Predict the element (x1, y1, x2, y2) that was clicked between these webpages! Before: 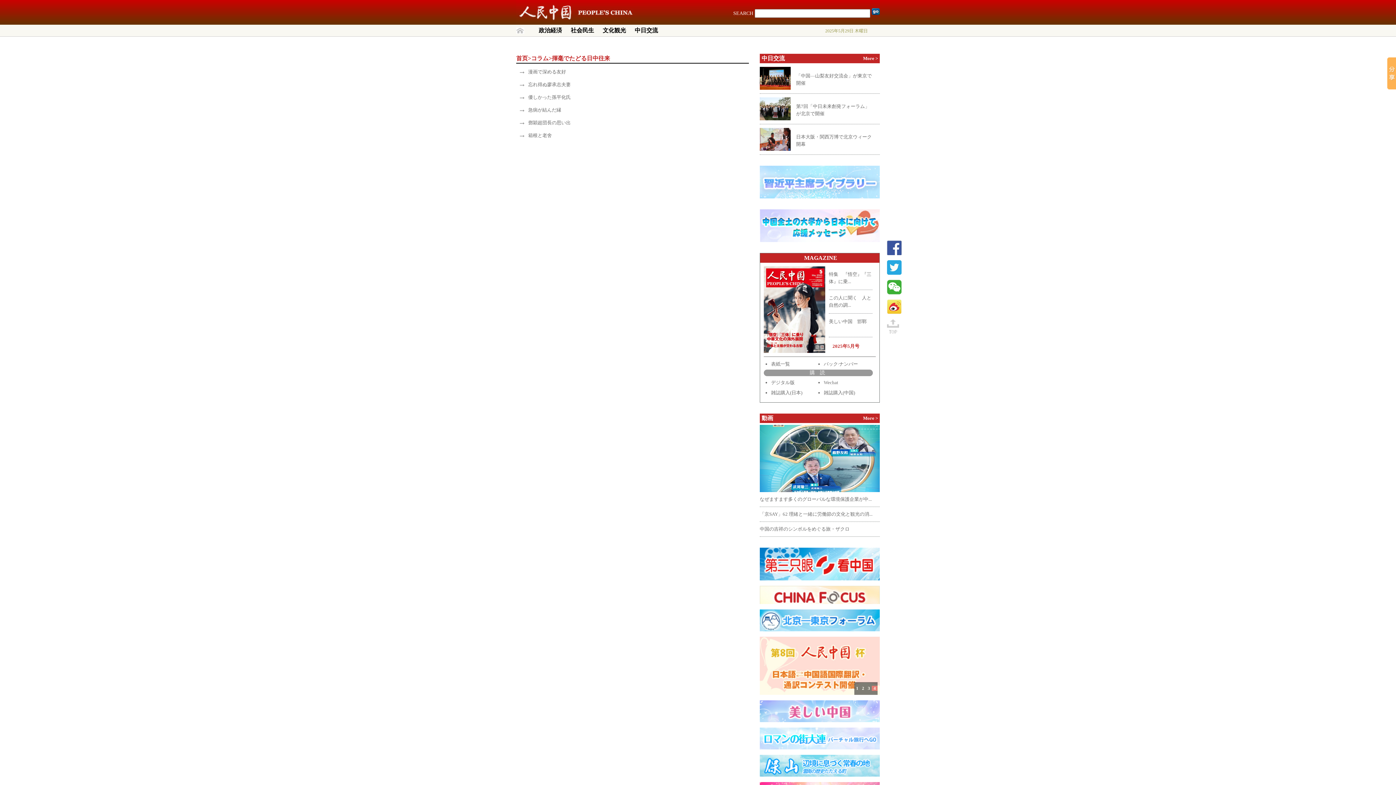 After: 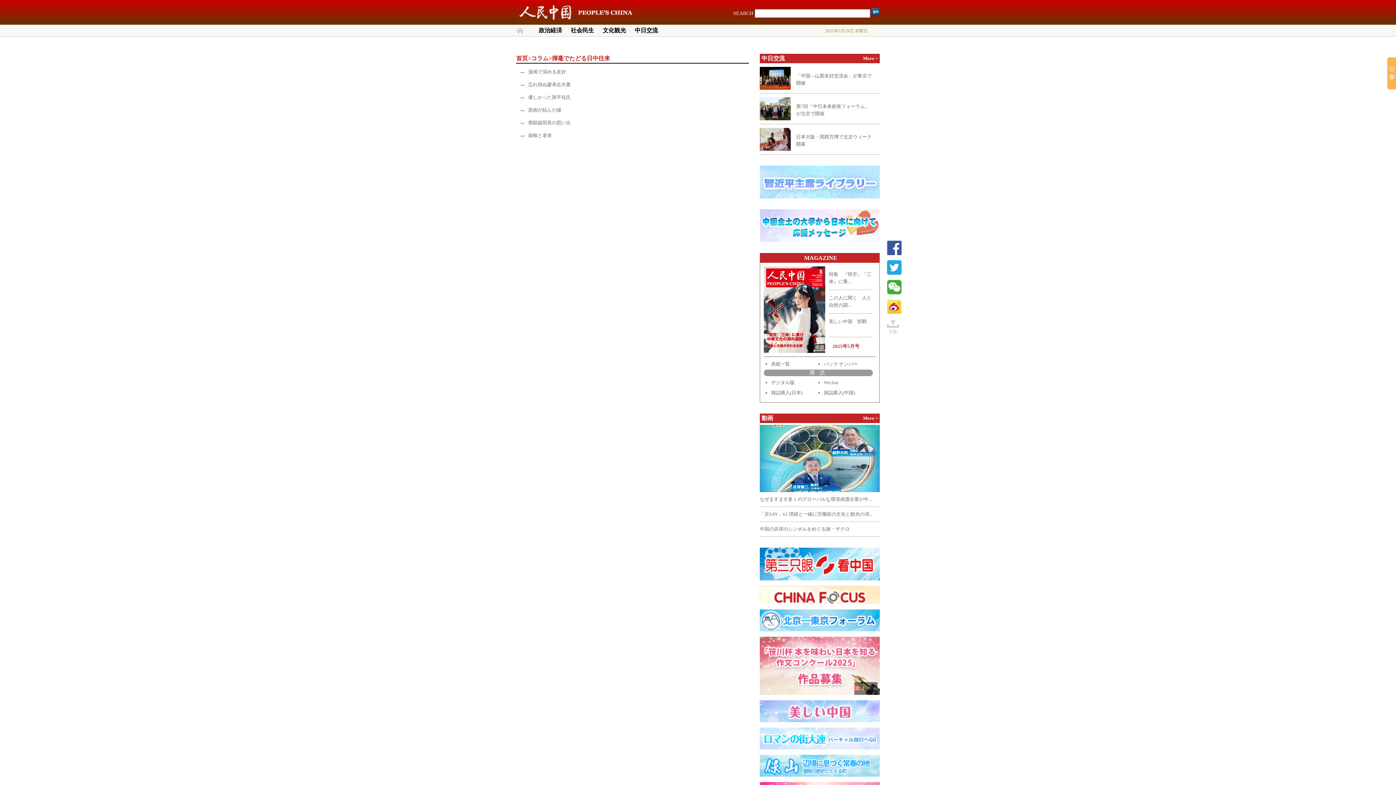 Action: bbox: (771, 361, 790, 366) label: 表紙一覧